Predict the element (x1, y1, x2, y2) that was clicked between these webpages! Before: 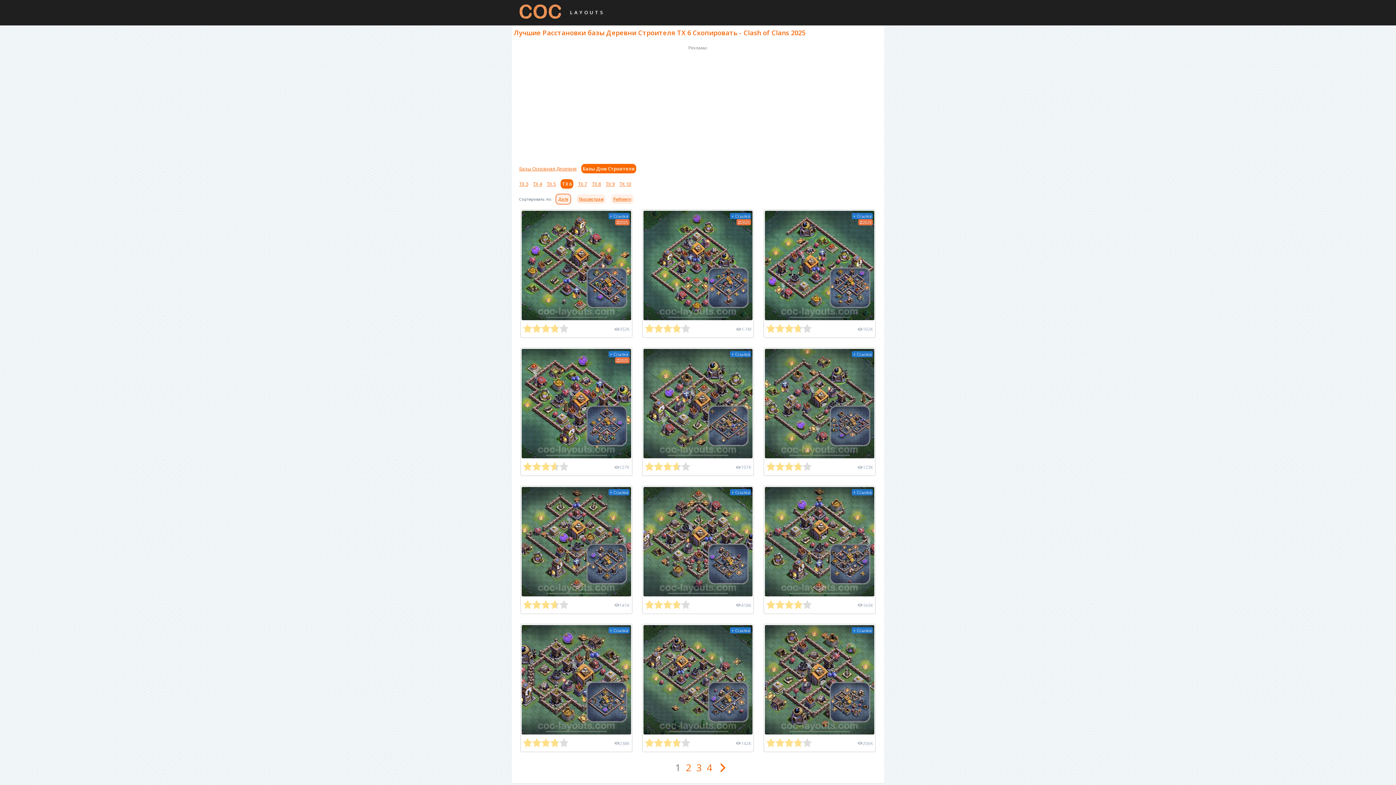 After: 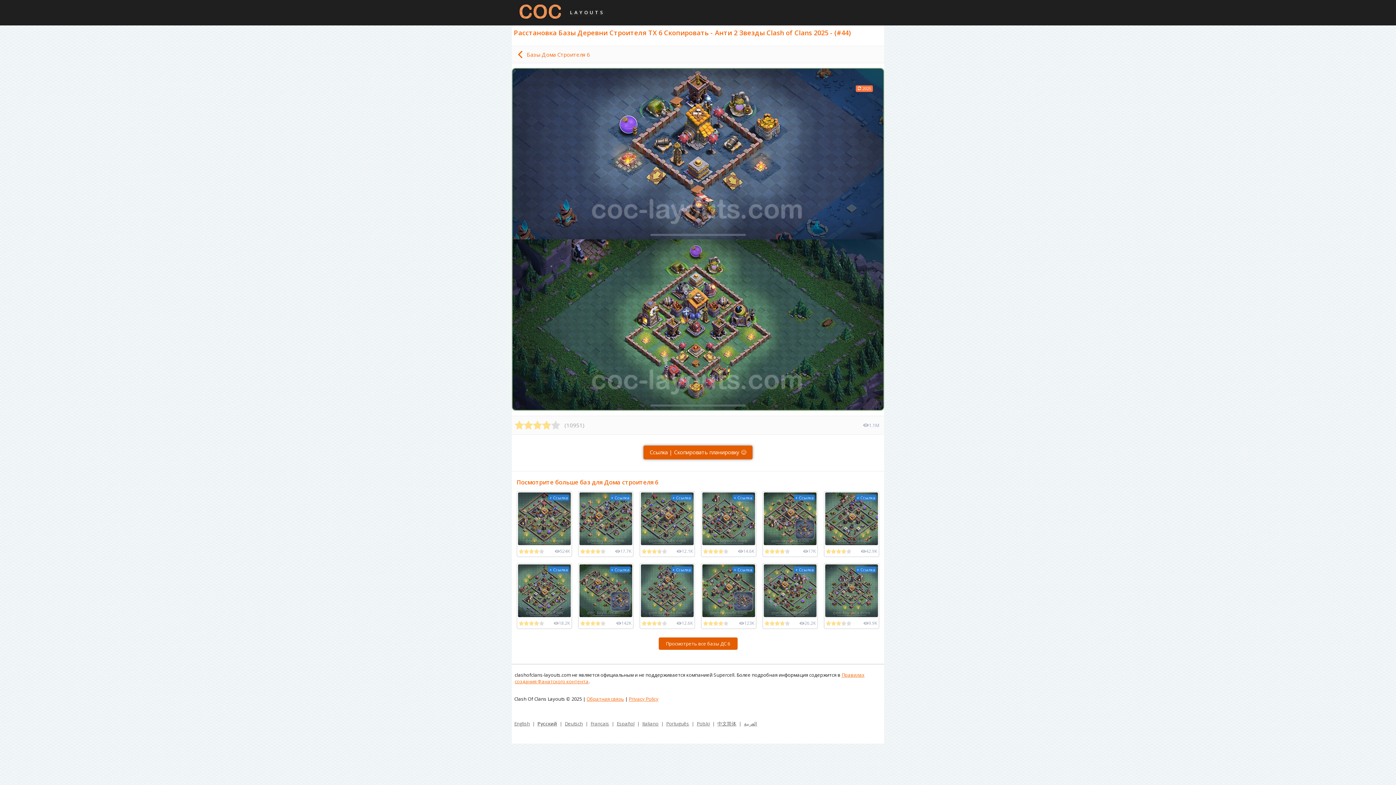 Action: bbox: (642, 210, 753, 321) label: + Ссылка
2025